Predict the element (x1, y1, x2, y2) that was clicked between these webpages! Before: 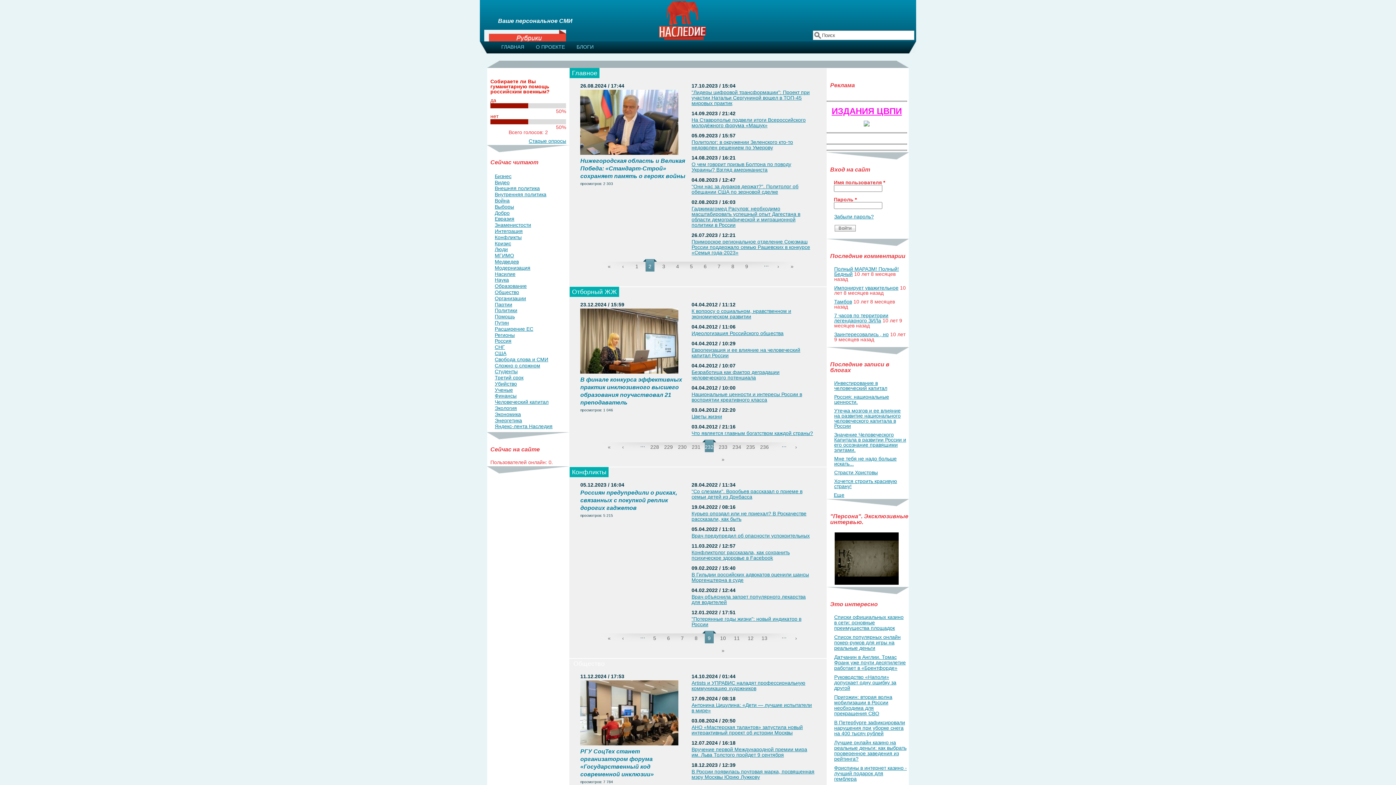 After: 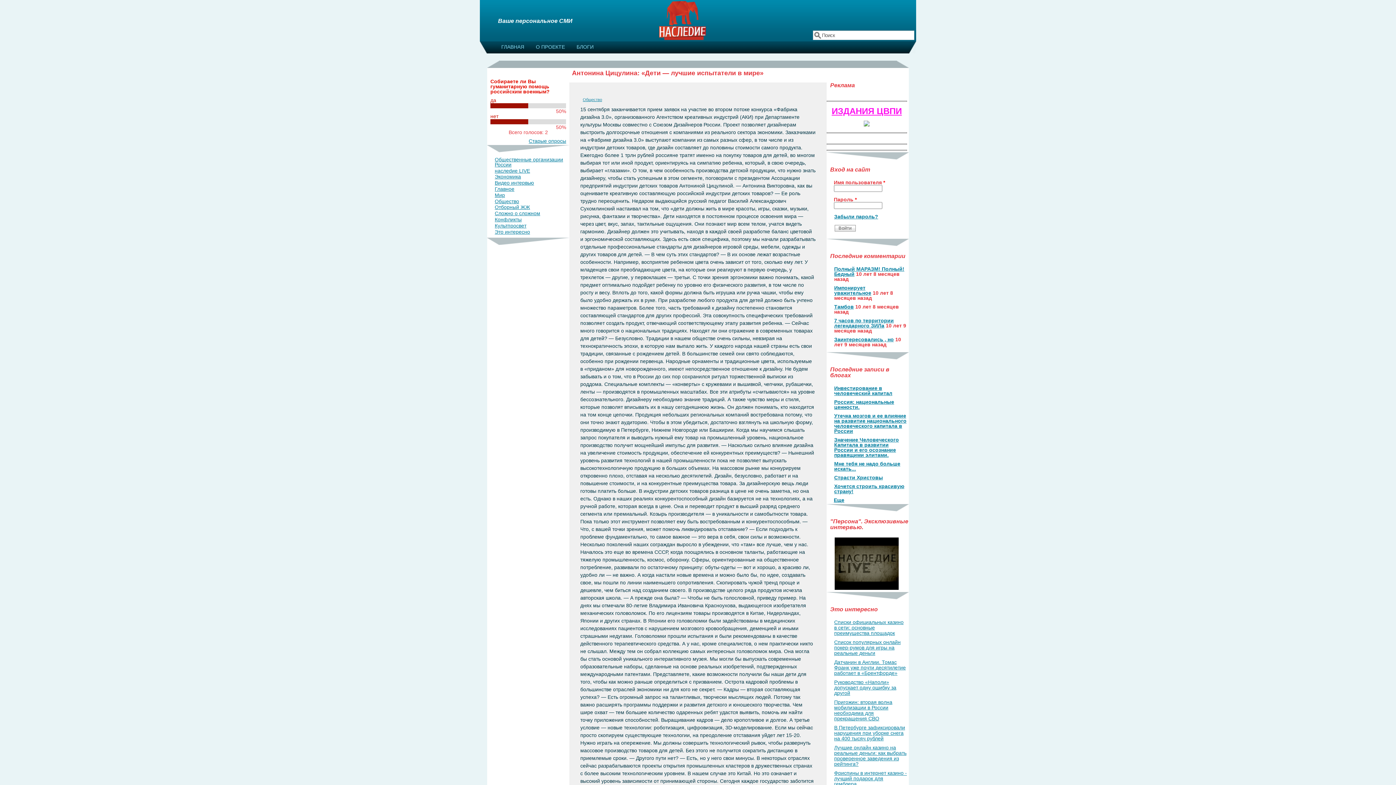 Action: label: Антонина Цицулина: «Дети — лучшие испытатели в мире» bbox: (691, 702, 812, 713)